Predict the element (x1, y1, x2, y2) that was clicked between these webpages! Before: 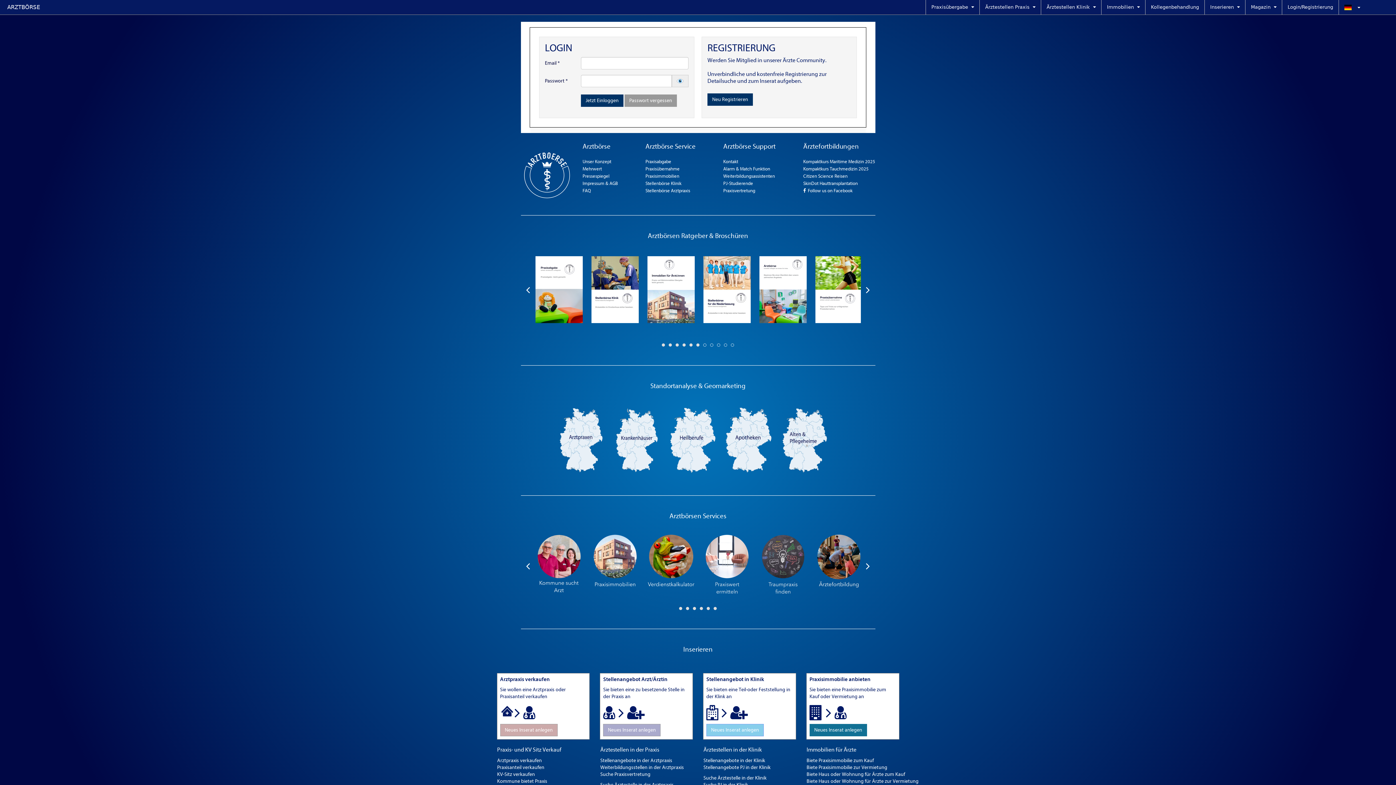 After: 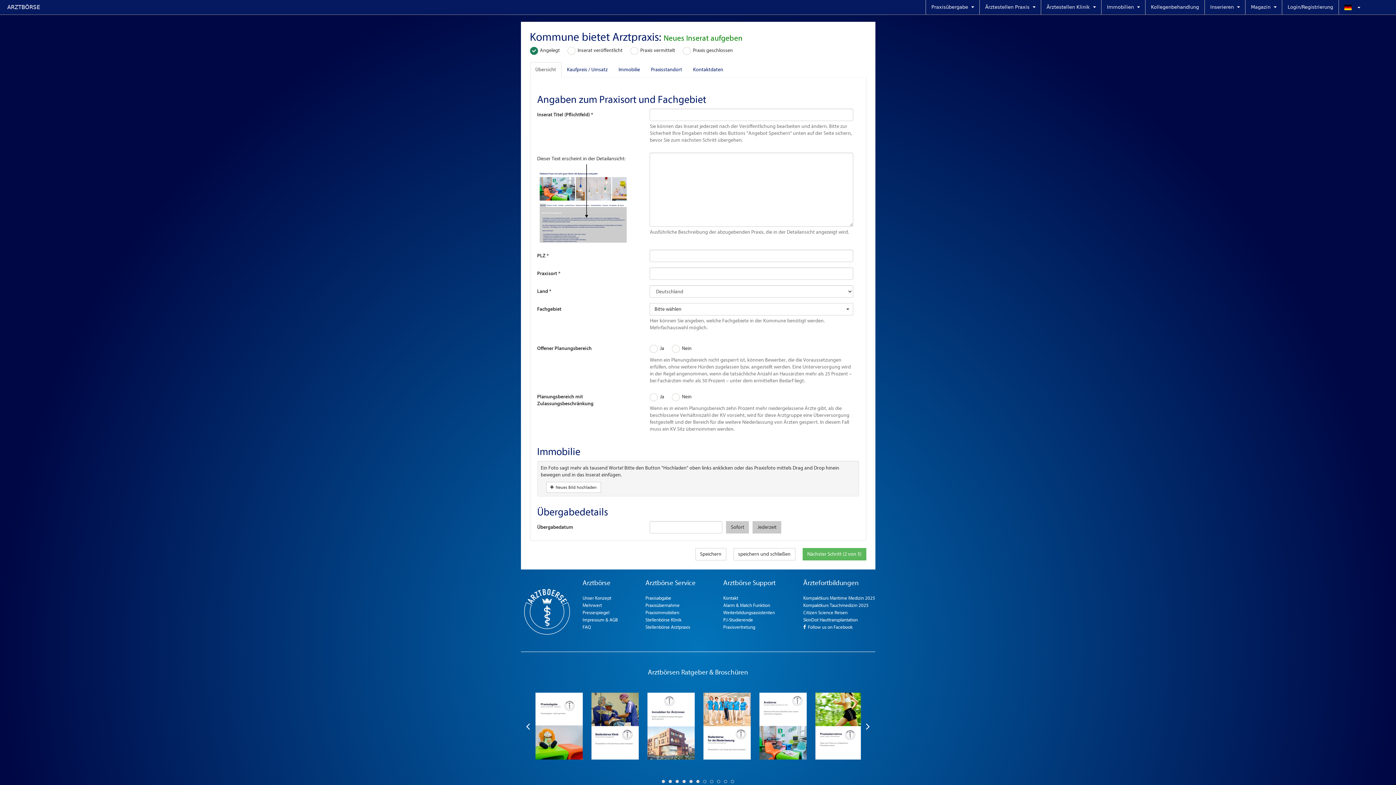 Action: bbox: (497, 778, 572, 785) label: Kommune bietet Praxis